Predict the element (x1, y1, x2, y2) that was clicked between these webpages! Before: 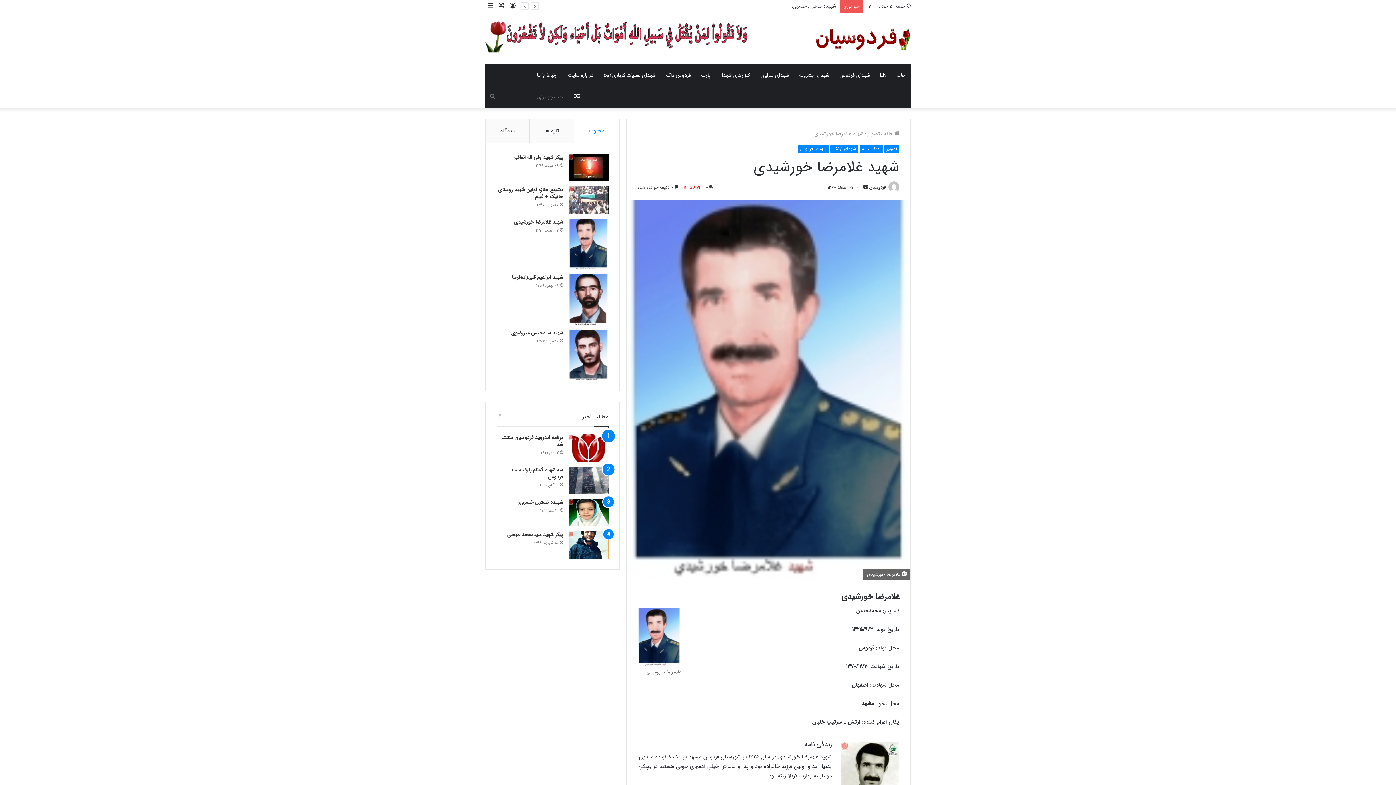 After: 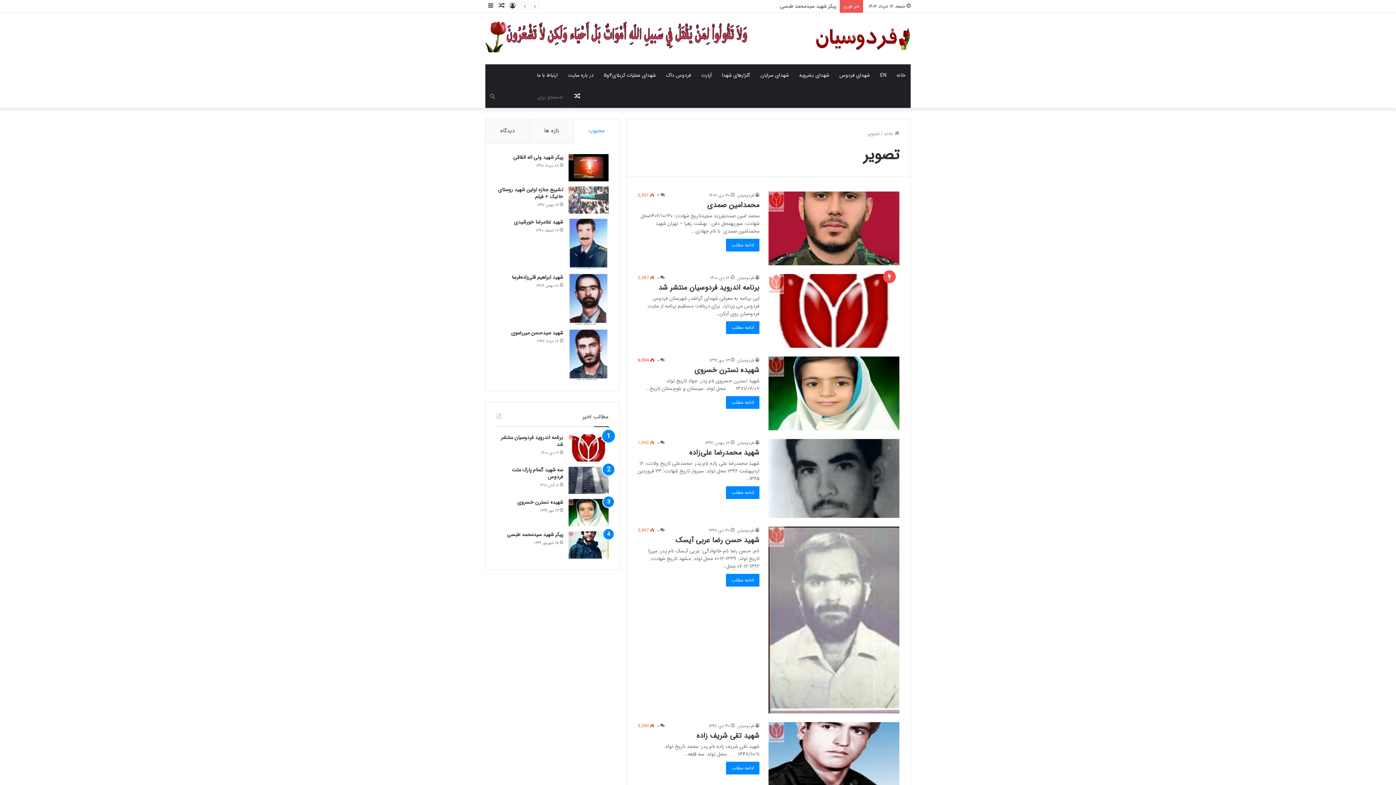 Action: bbox: (884, 144, 899, 152) label: تصویر